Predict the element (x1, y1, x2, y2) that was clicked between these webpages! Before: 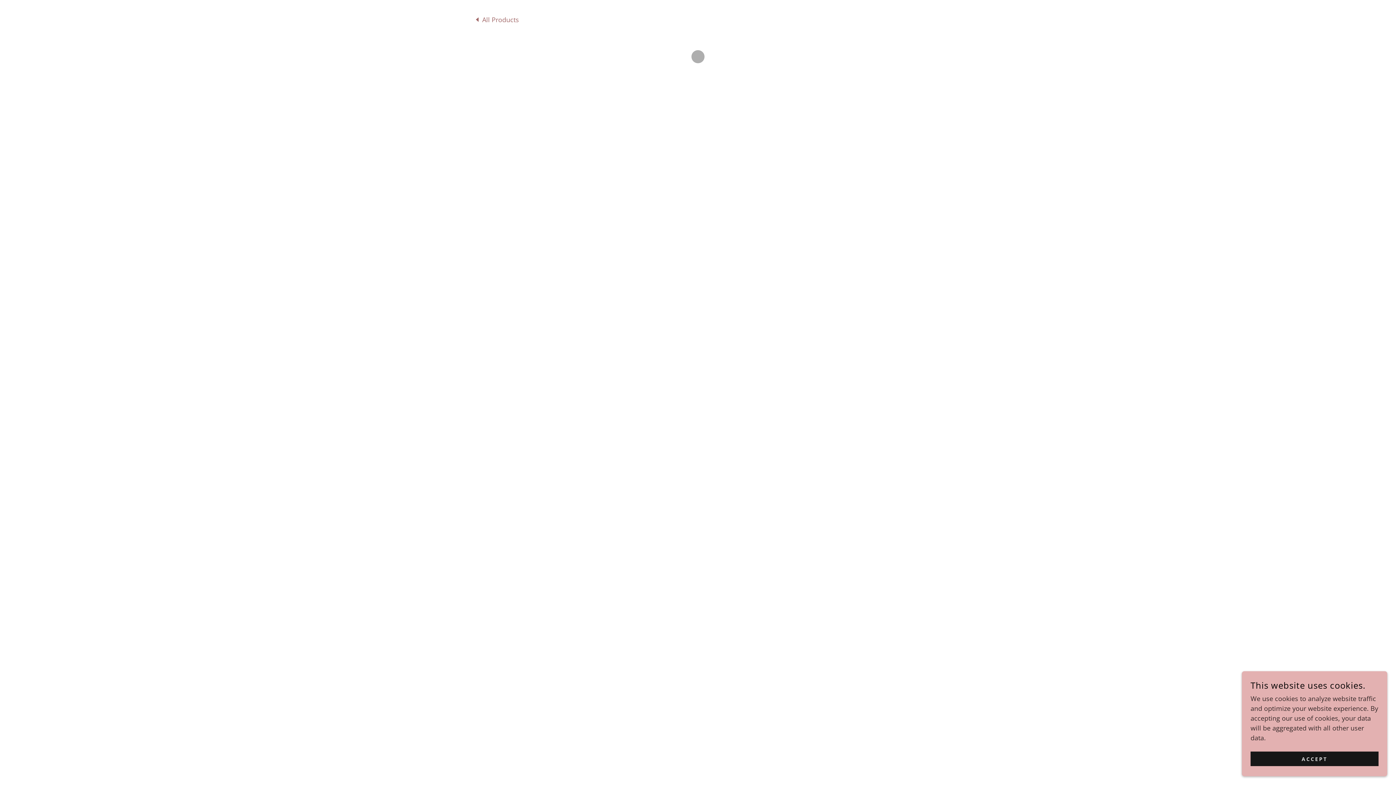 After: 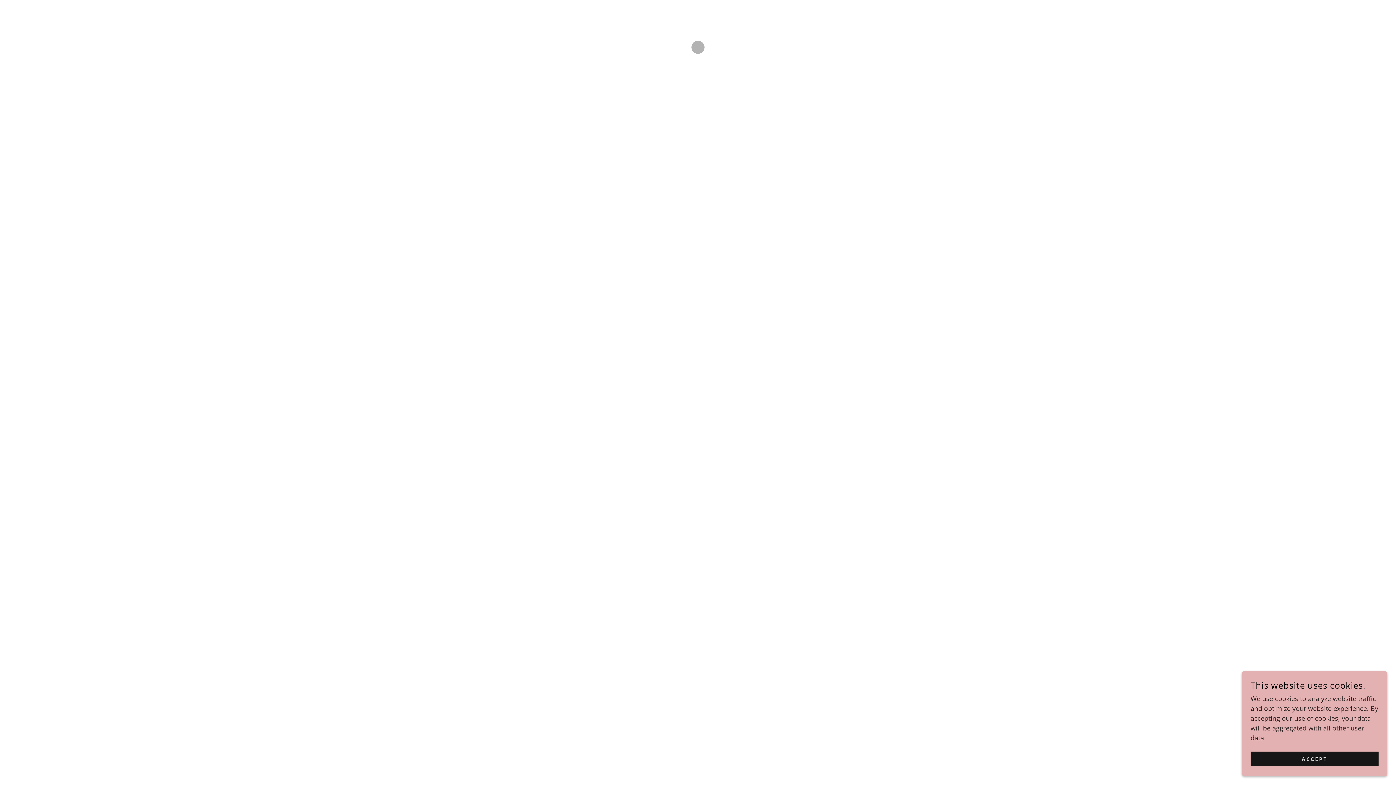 Action: label: All Products bbox: (474, 14, 519, 24)